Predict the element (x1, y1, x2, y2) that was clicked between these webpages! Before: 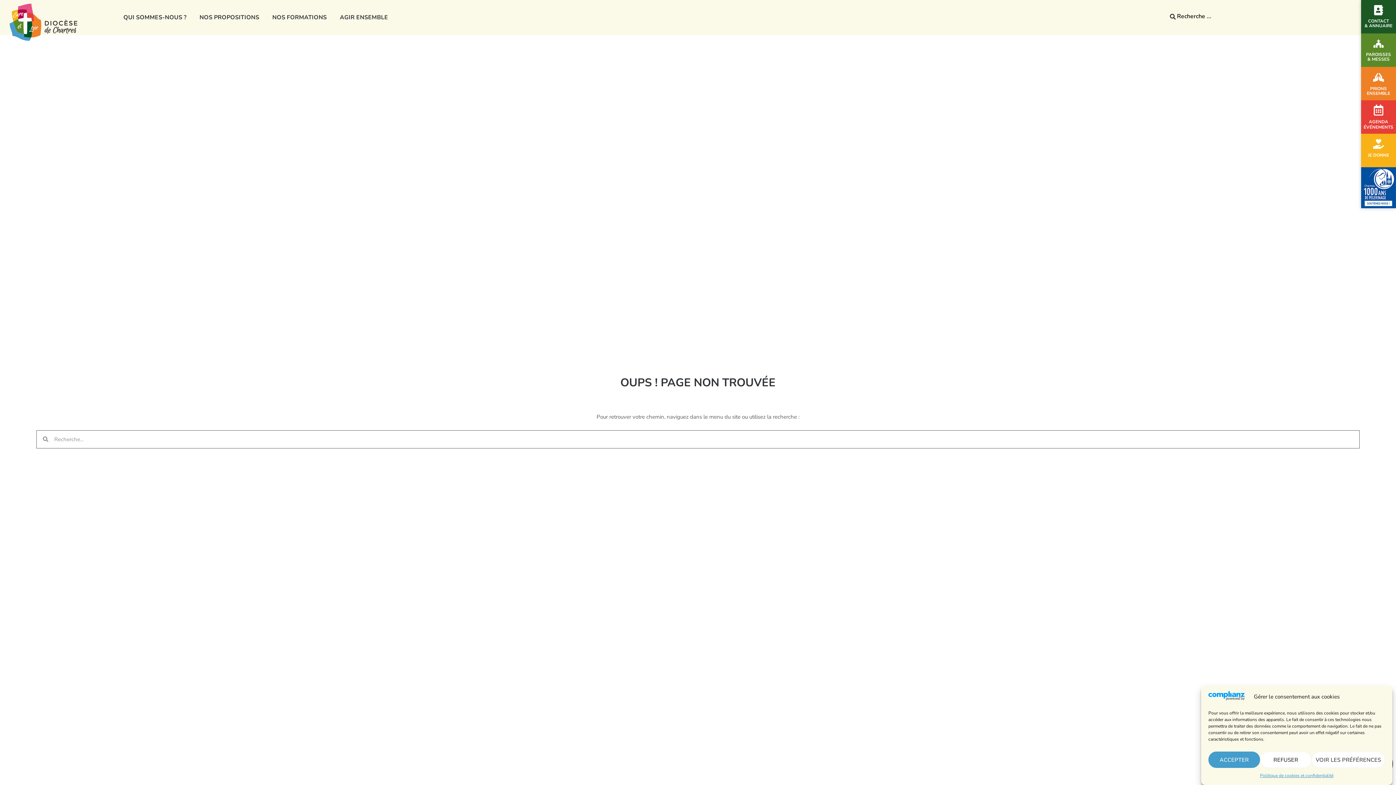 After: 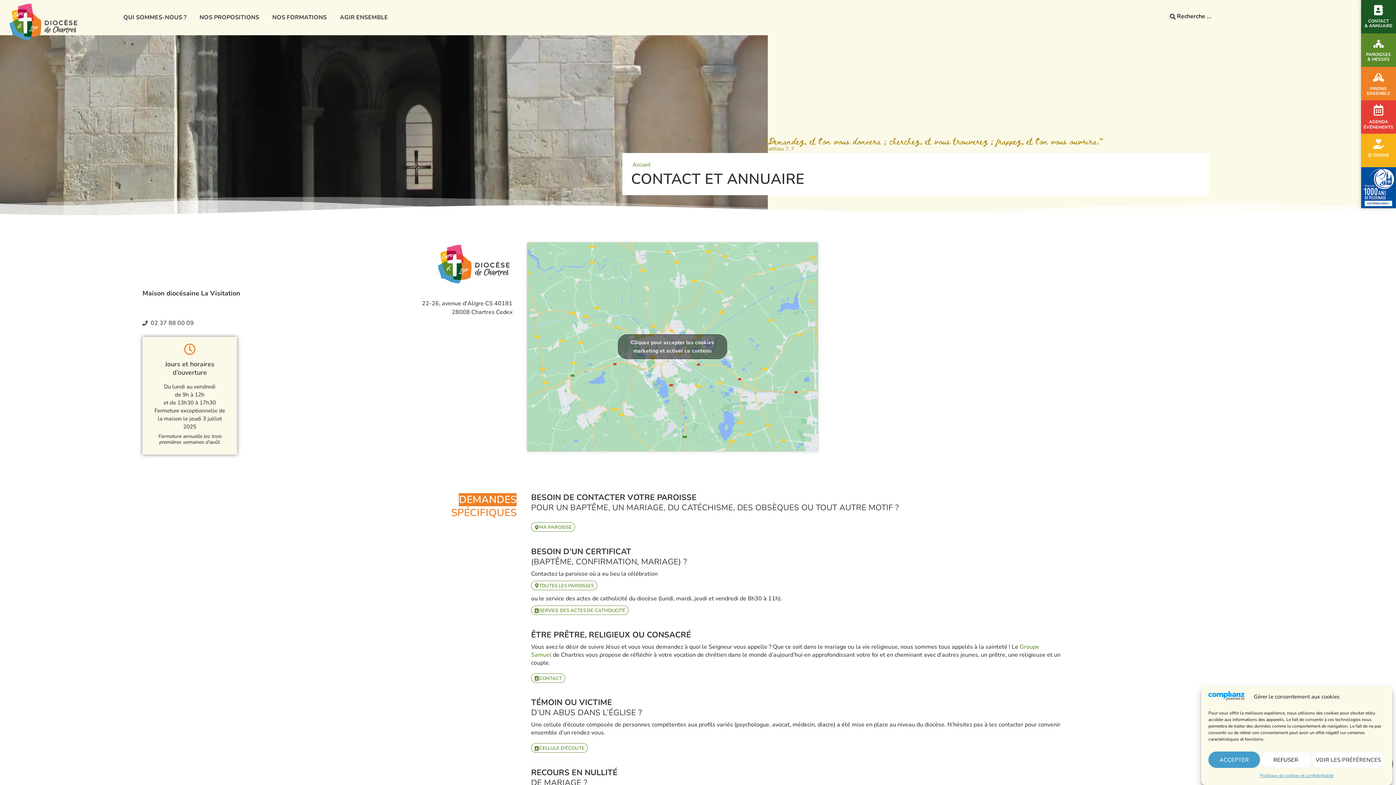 Action: bbox: (1373, 5, 1384, 15) label: Contact<br>& Annuaire